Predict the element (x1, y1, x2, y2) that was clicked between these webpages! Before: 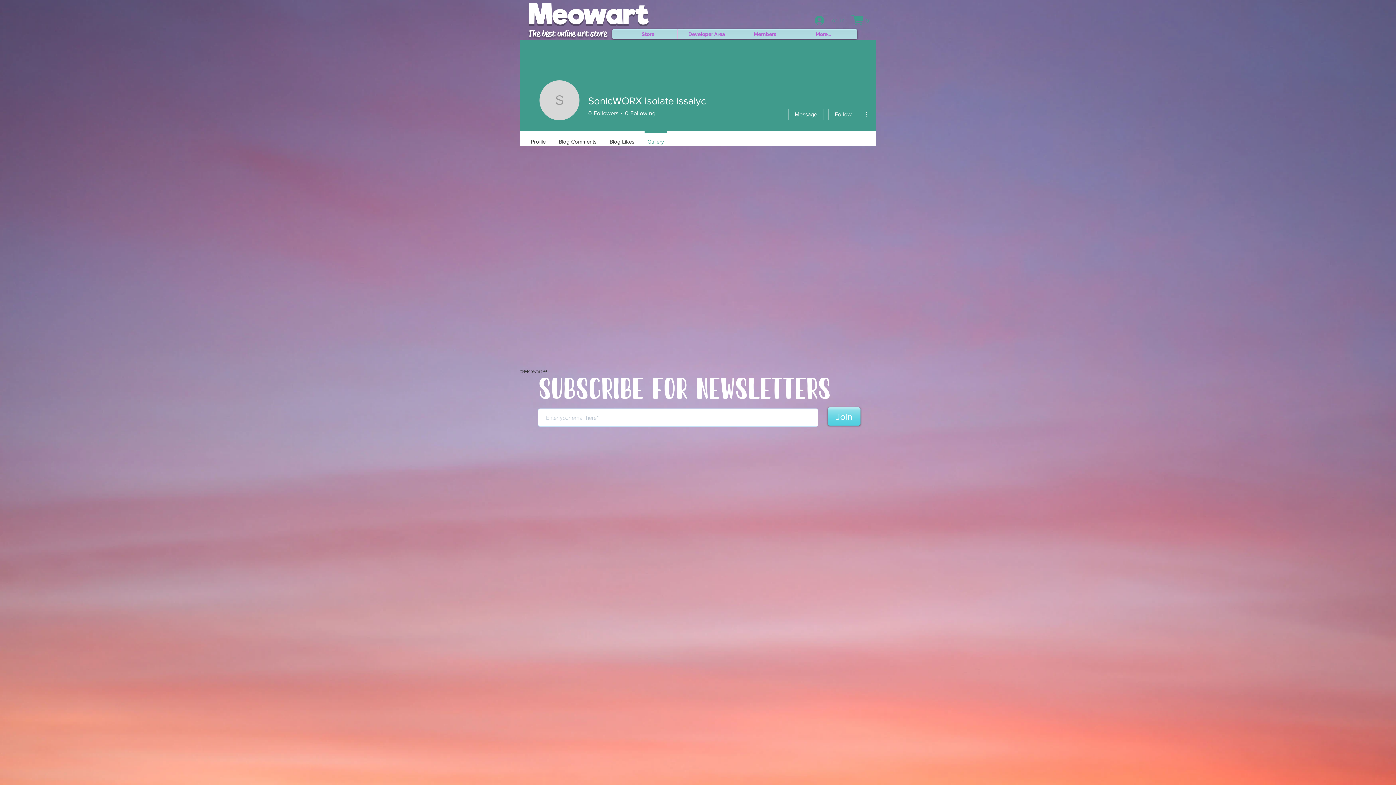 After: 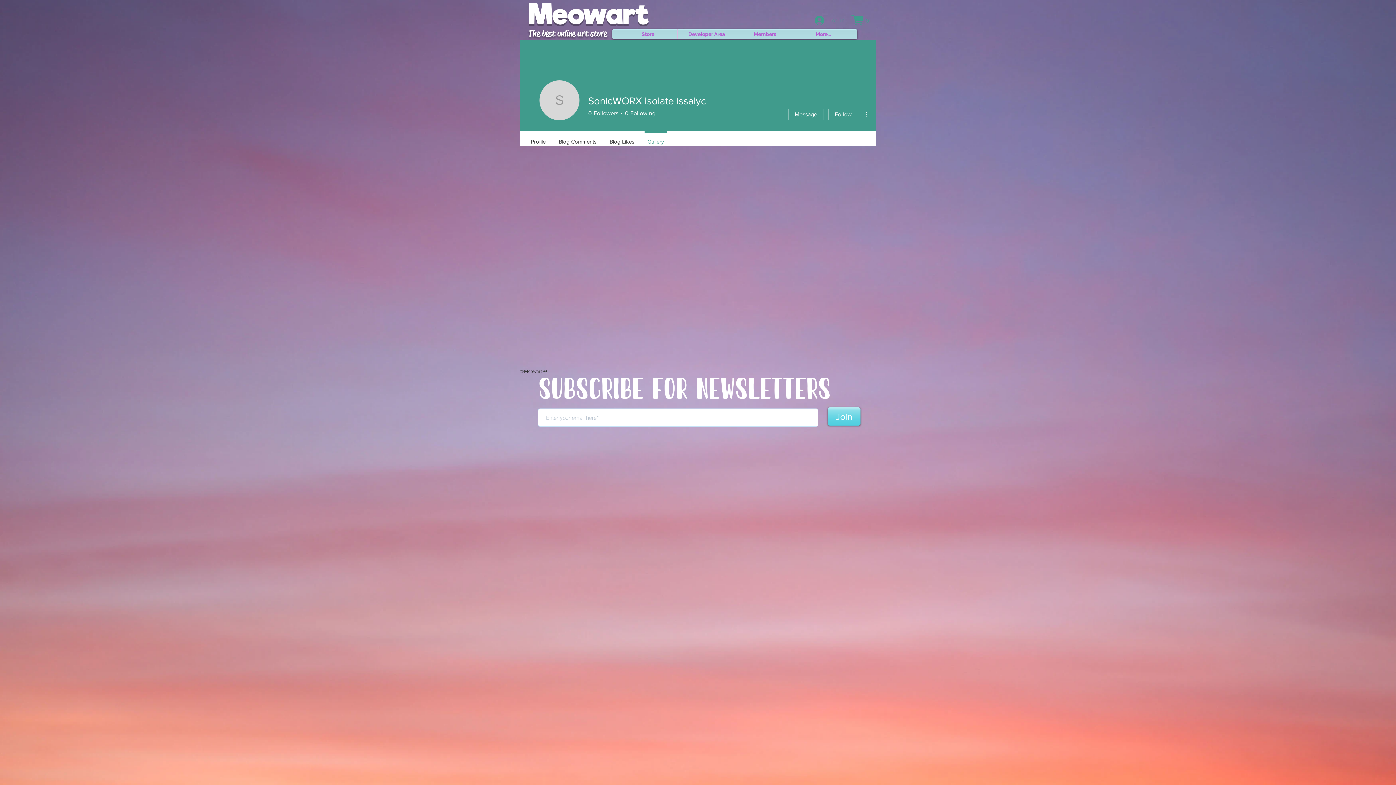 Action: label: Log In bbox: (809, 13, 849, 27)